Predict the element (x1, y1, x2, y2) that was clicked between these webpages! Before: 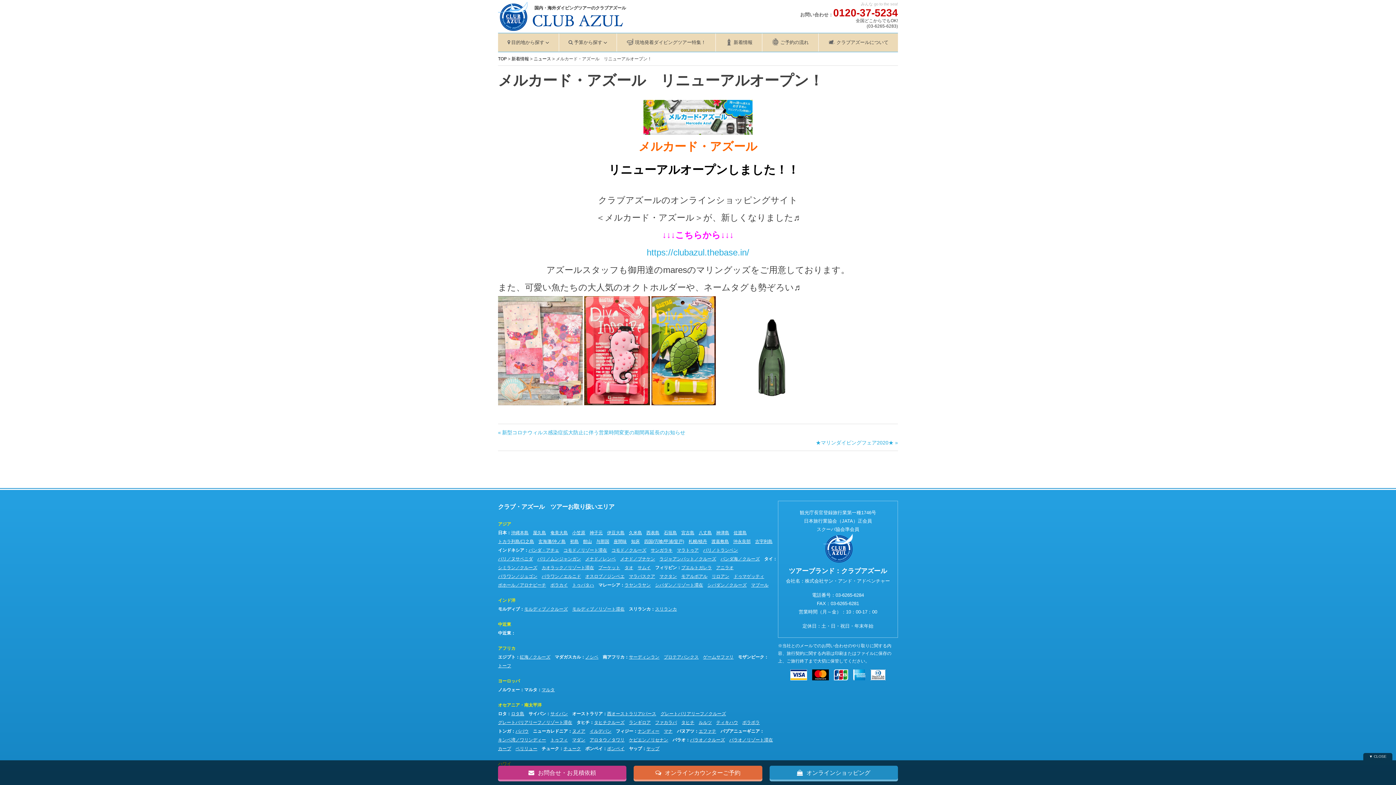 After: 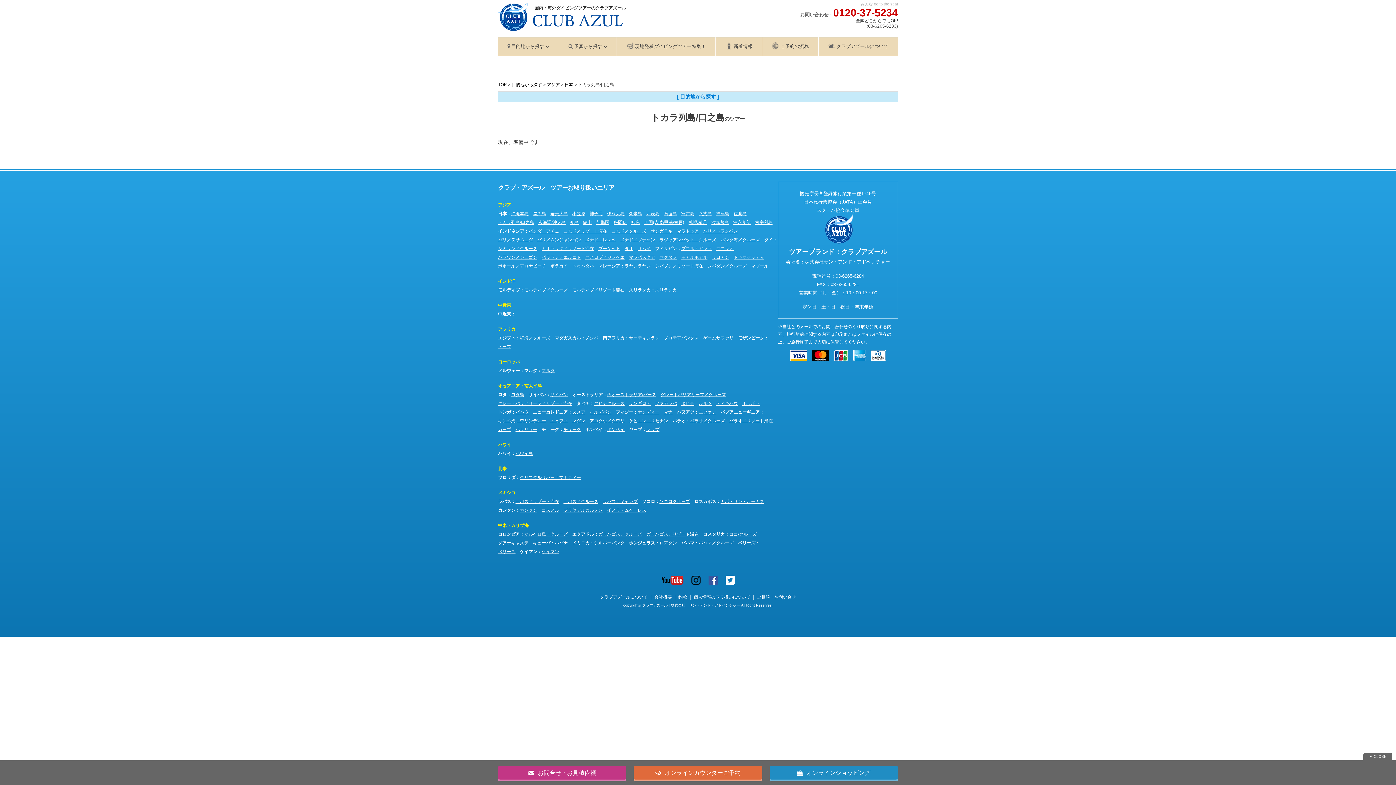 Action: bbox: (498, 537, 534, 546) label: トカラ列島/口之島